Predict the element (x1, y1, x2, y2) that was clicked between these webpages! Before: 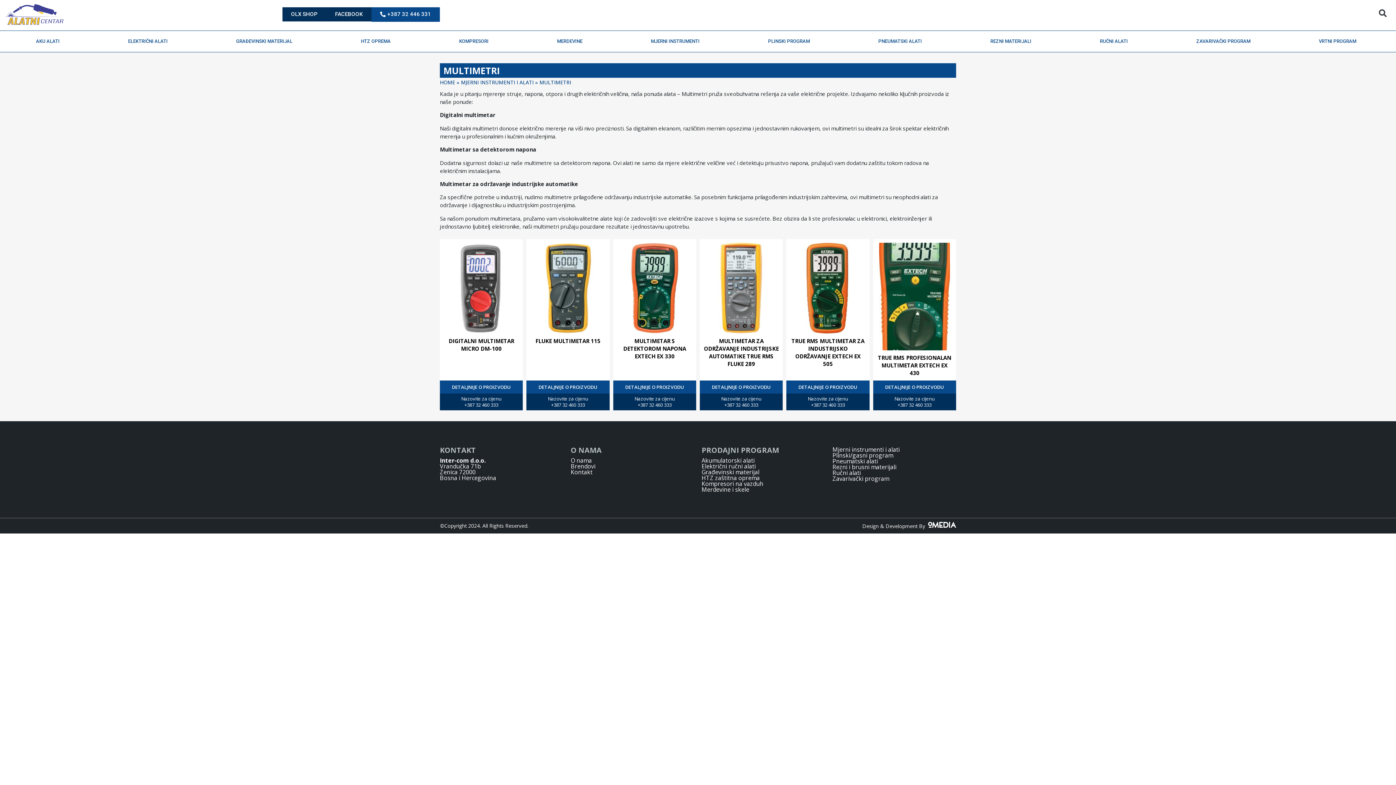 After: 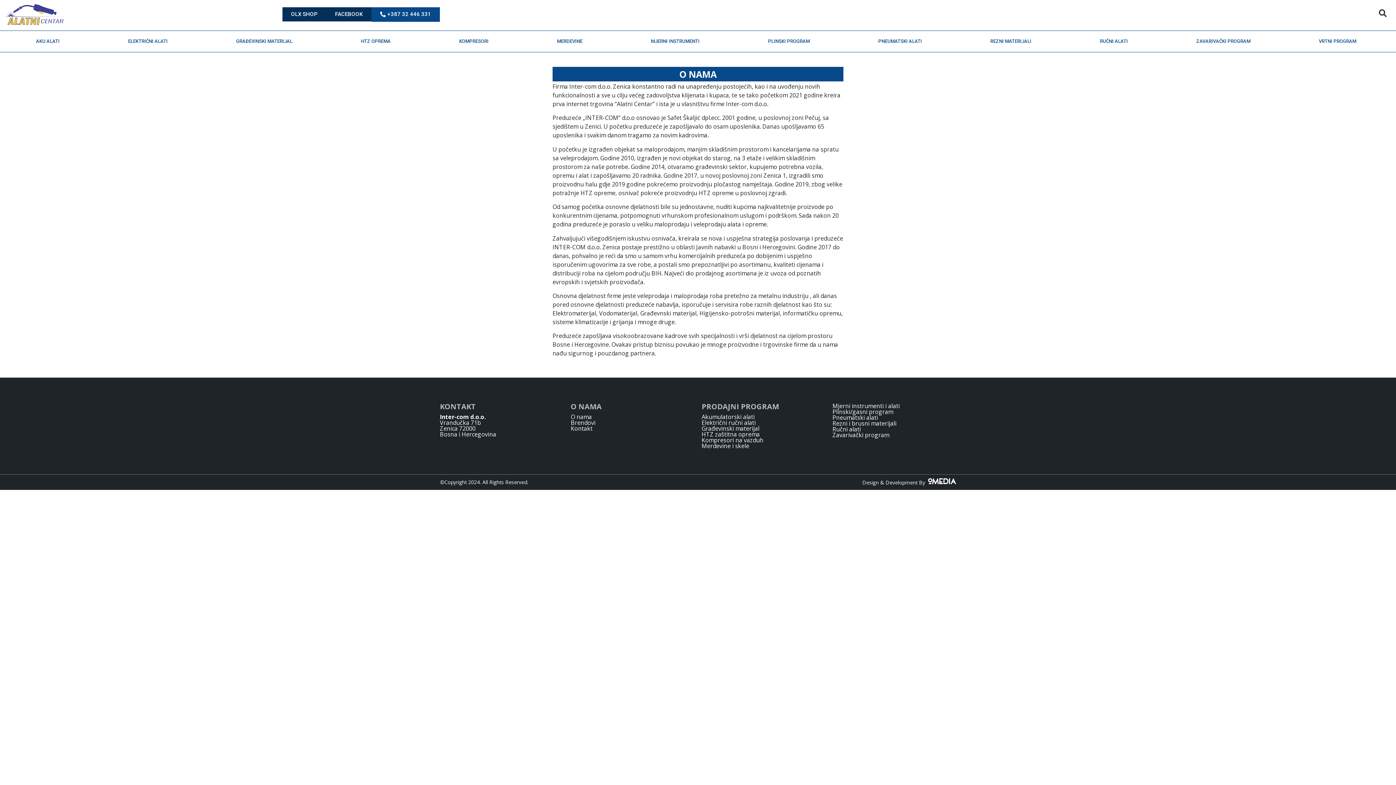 Action: label: O nama bbox: (570, 456, 592, 464)